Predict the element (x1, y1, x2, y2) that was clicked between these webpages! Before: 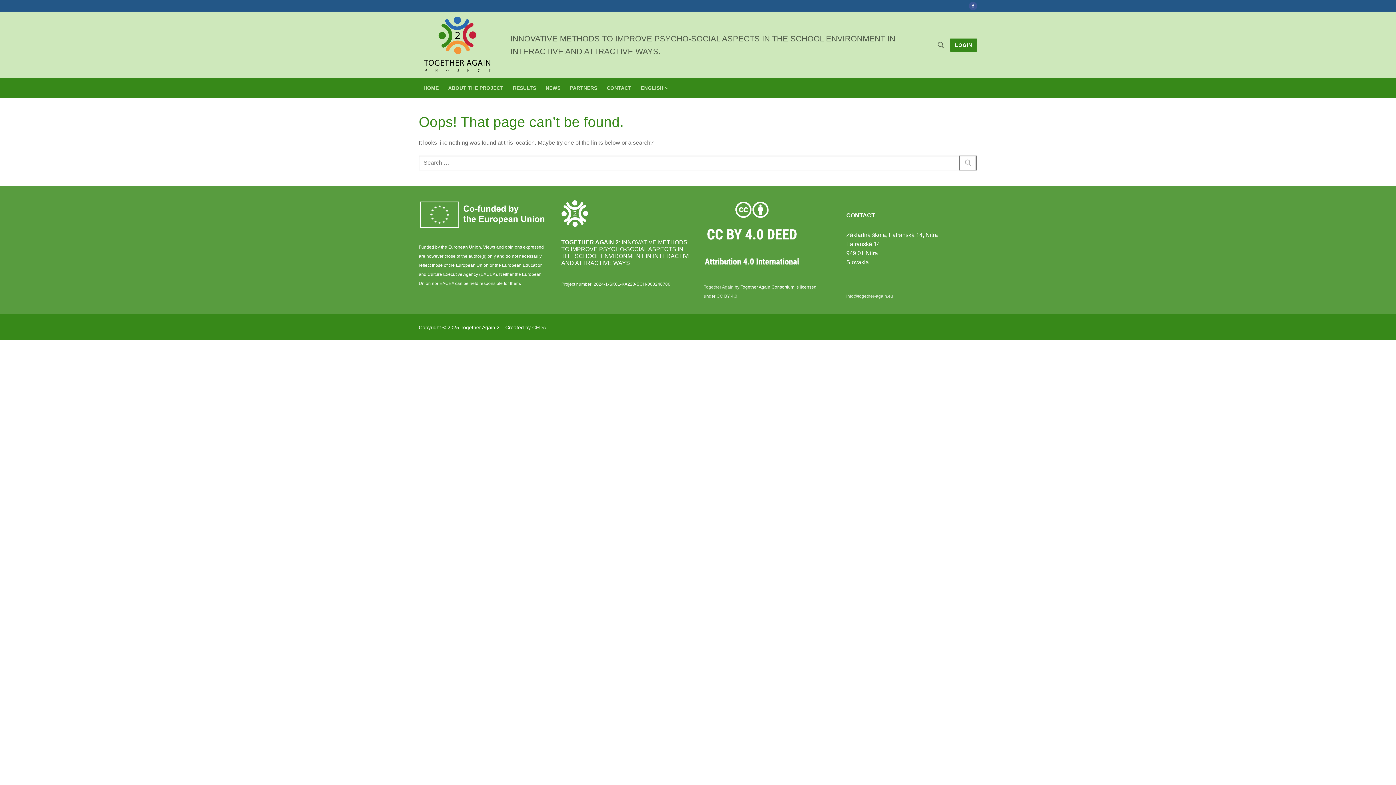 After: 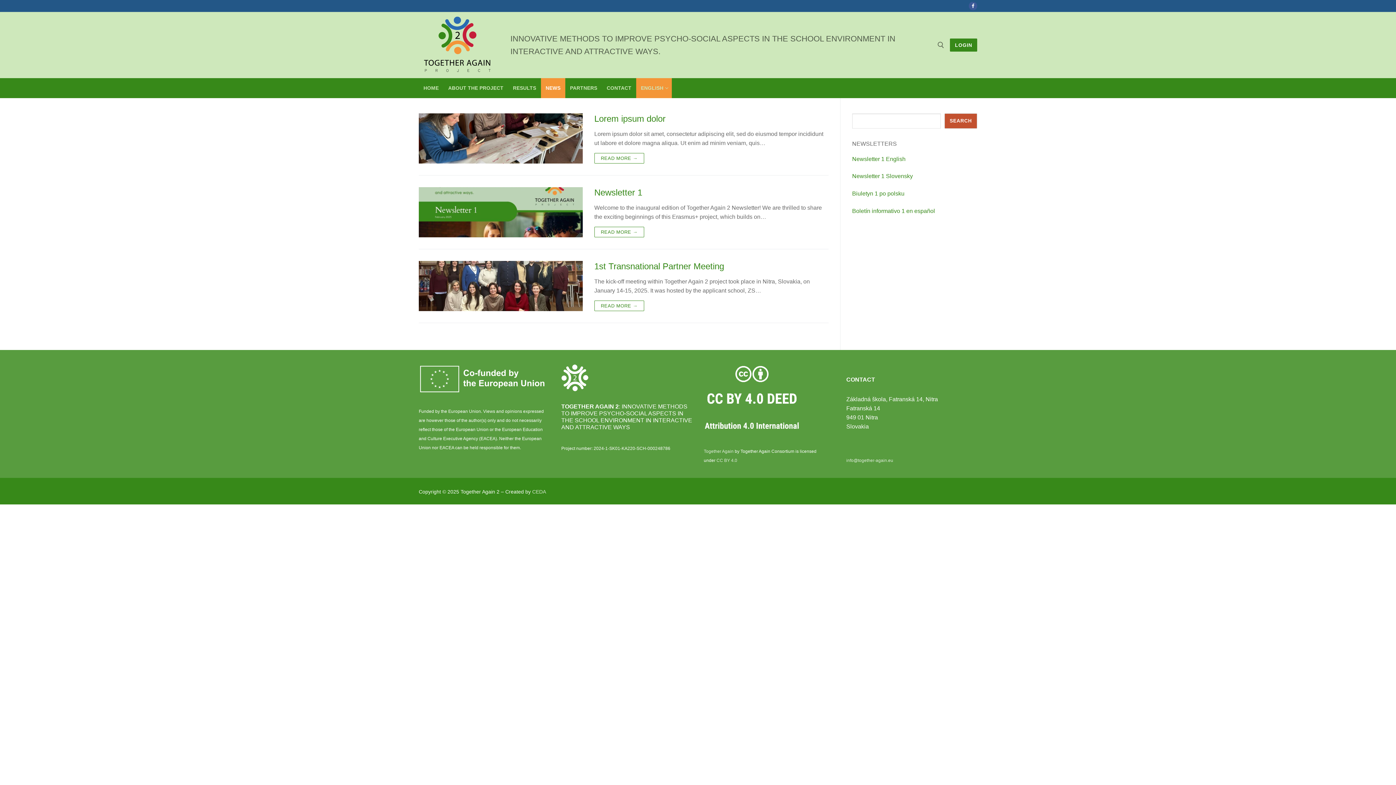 Action: label: NEWS bbox: (541, 78, 565, 98)